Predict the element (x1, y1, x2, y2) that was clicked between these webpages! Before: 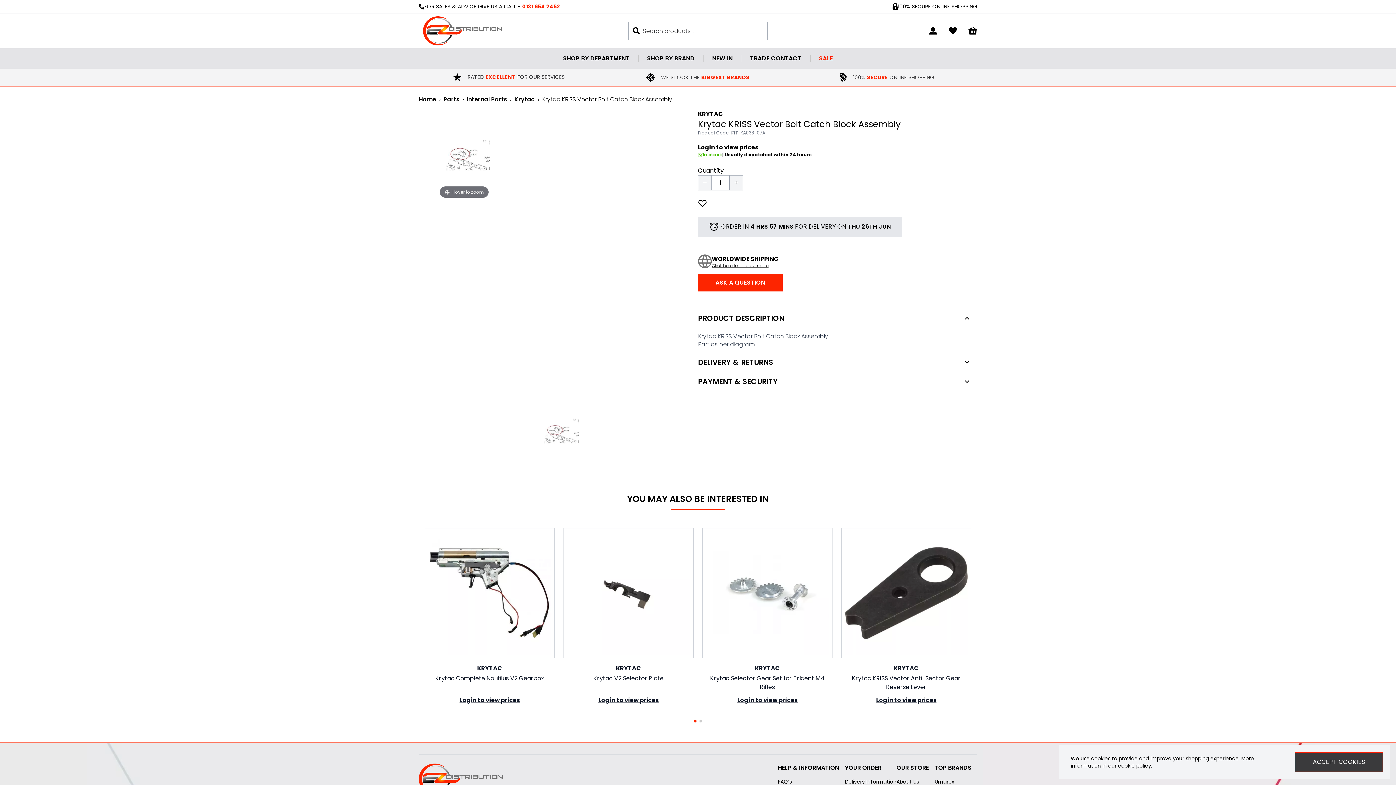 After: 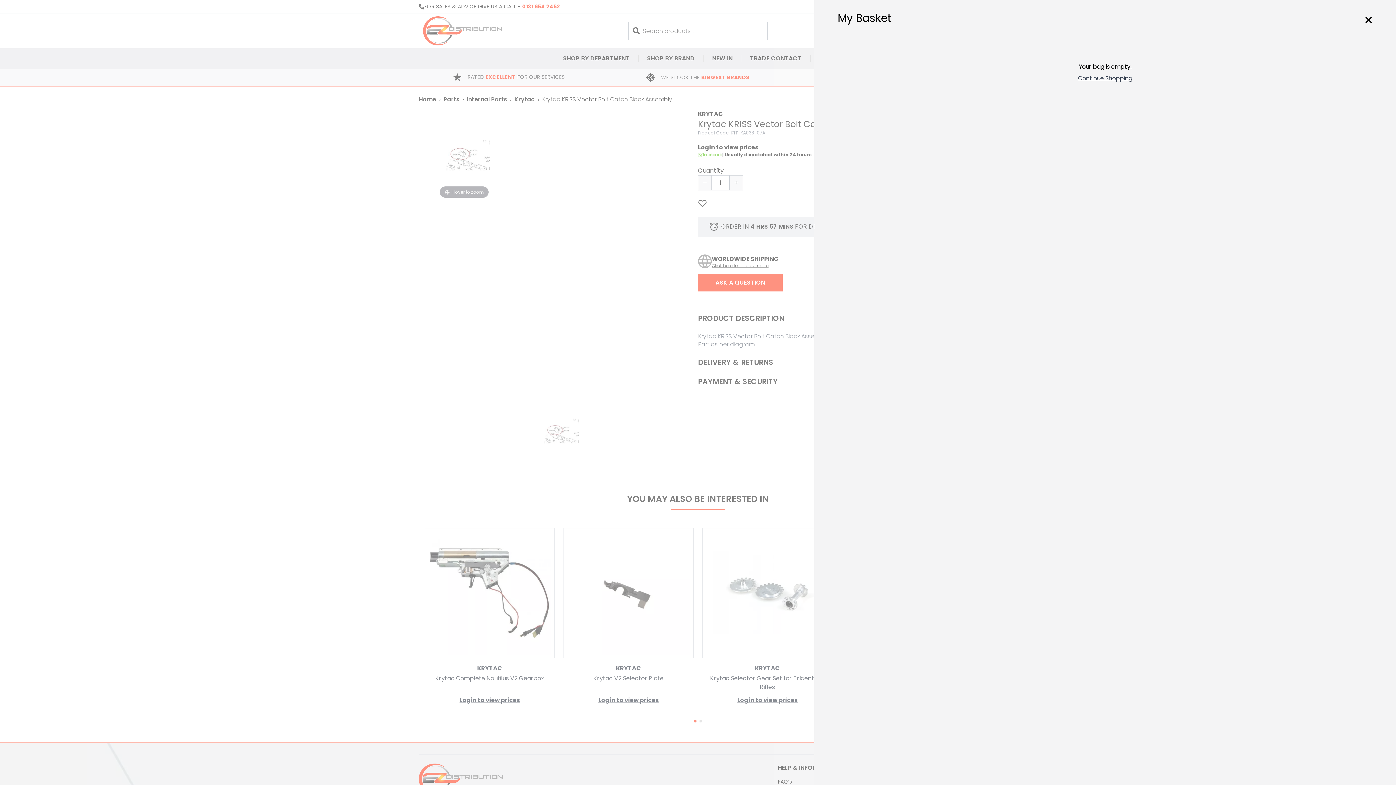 Action: label: View your cart bbox: (968, 27, 977, 34)